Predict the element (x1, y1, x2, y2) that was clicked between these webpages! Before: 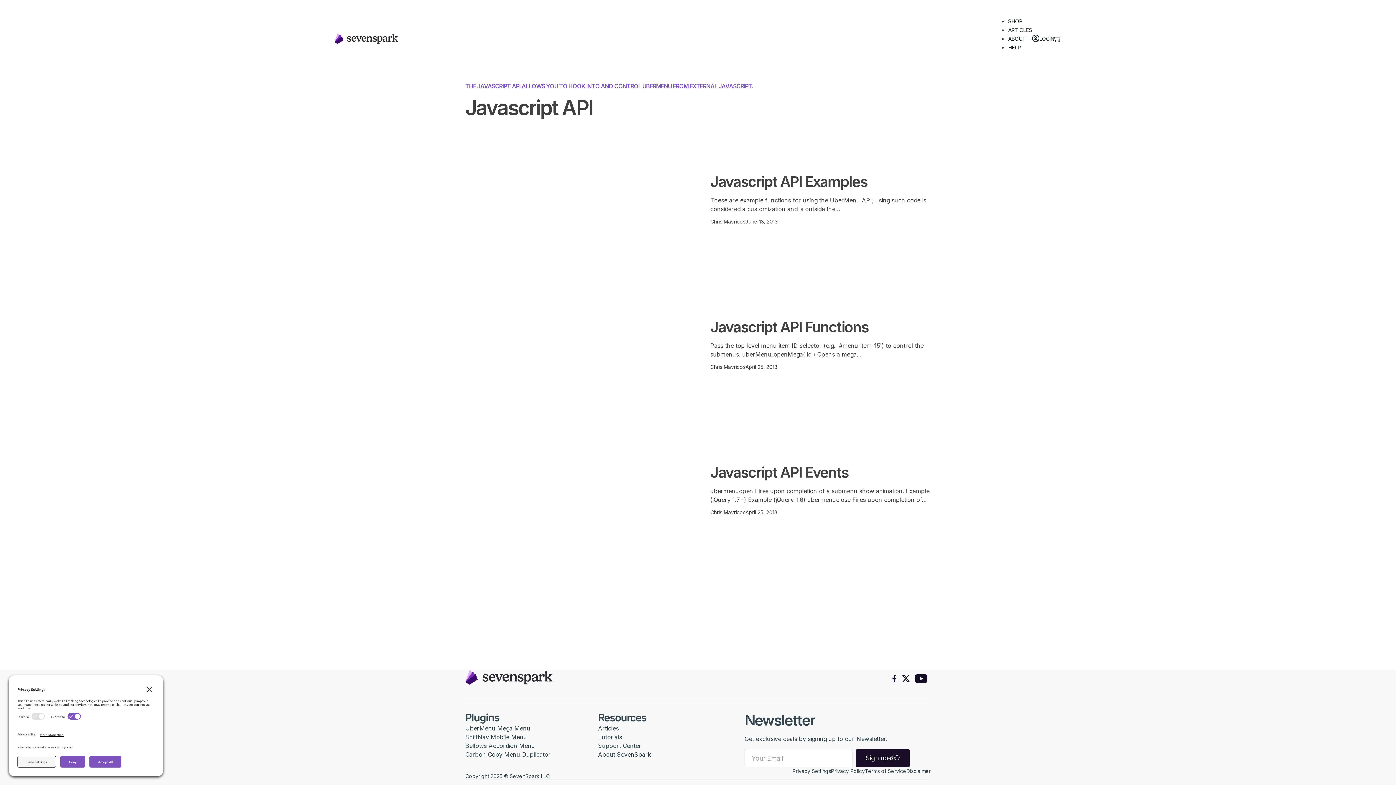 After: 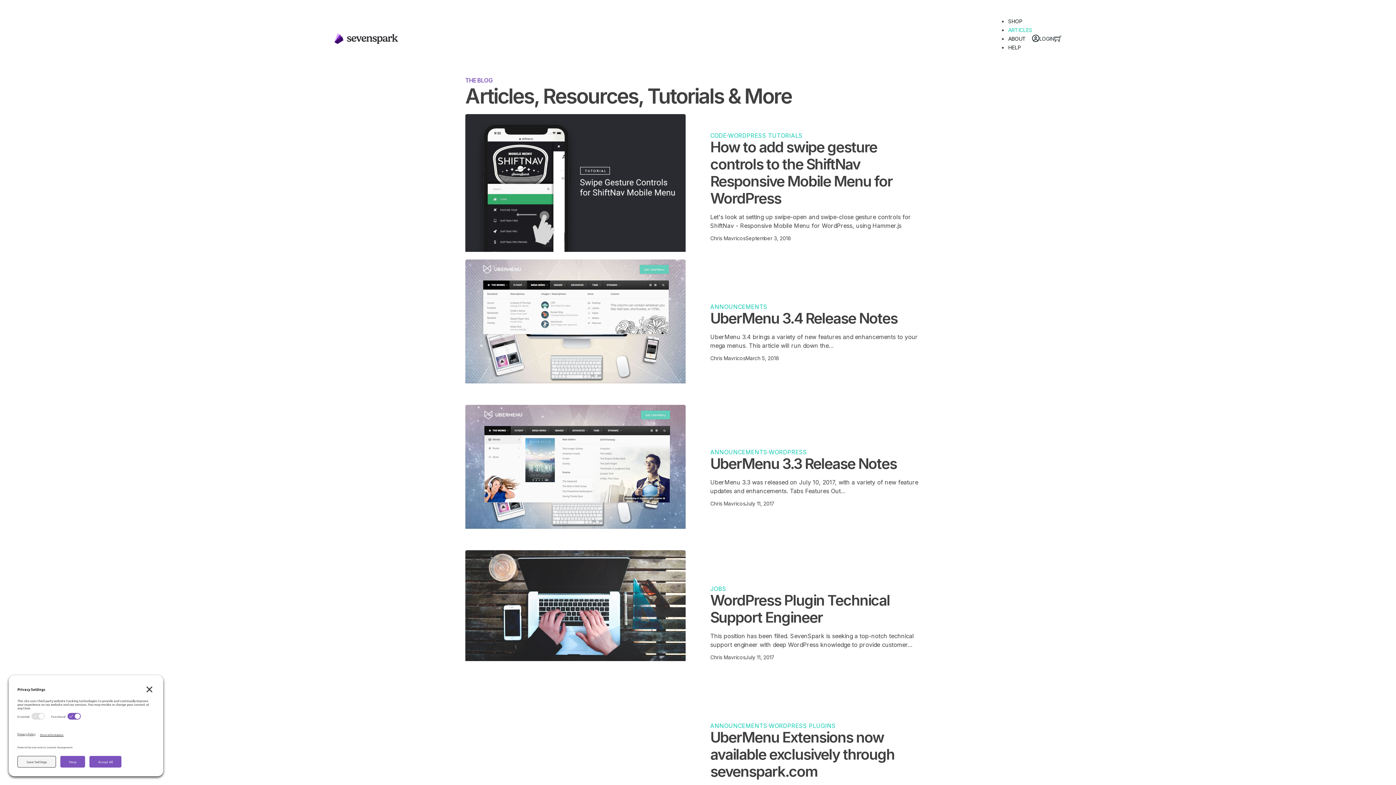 Action: label: ARTICLES bbox: (1008, 22, 1032, 37)